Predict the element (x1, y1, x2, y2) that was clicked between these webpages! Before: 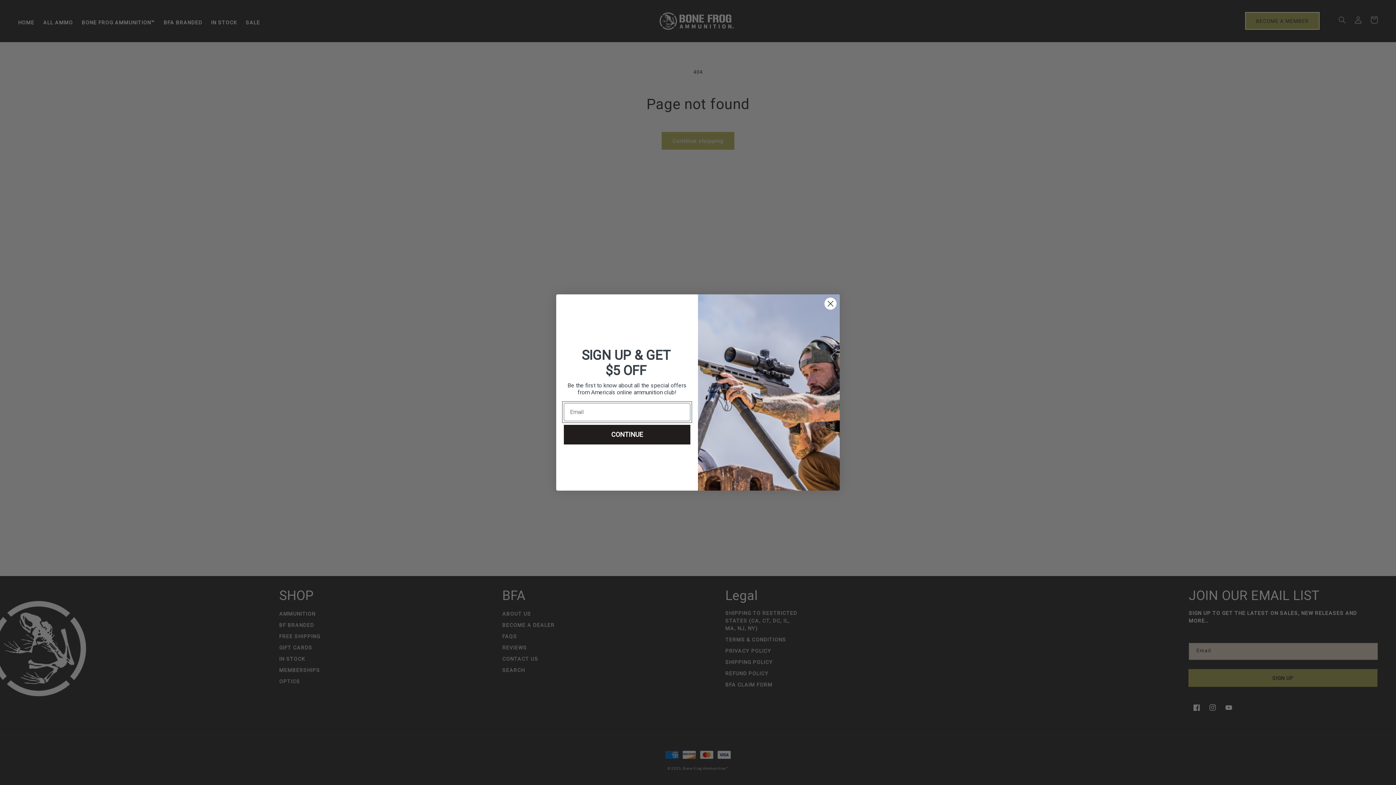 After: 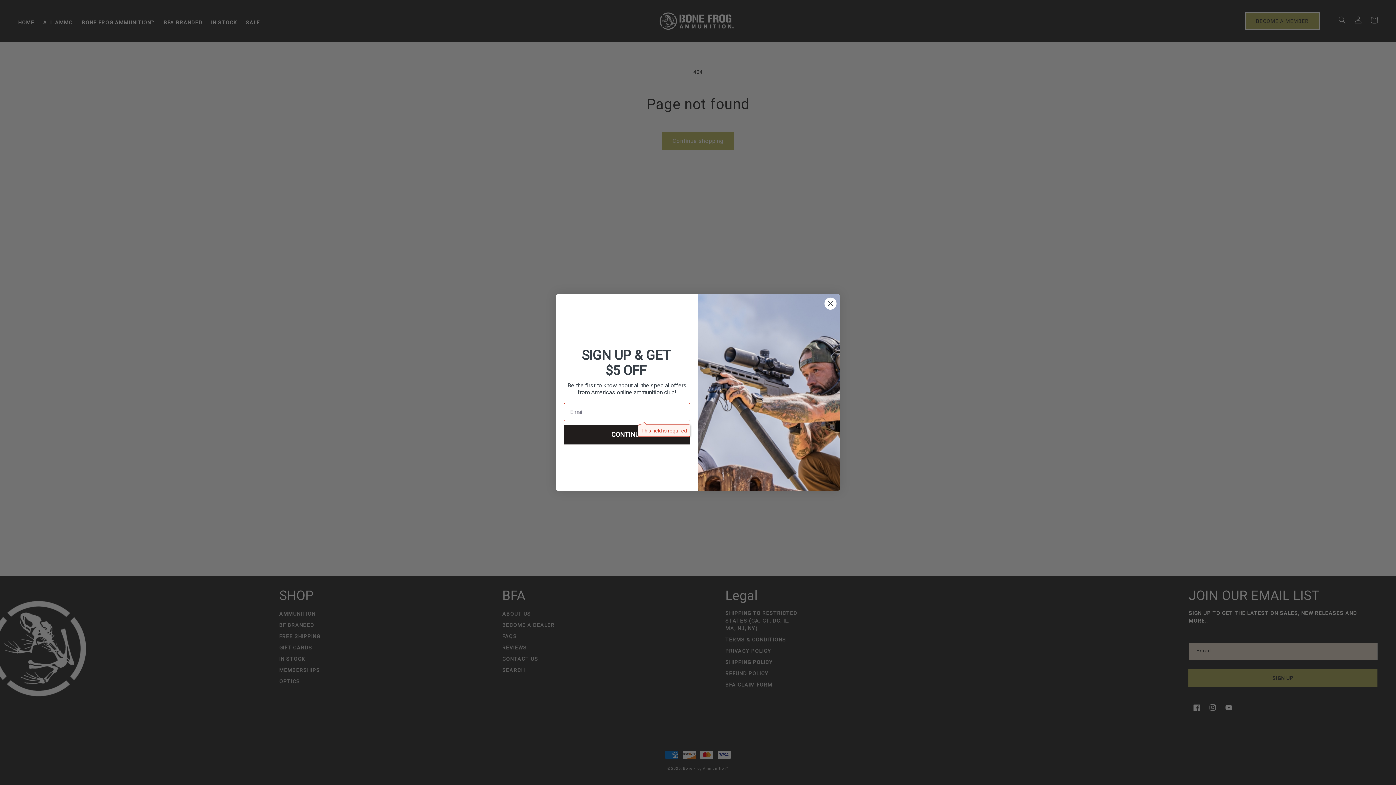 Action: bbox: (564, 424, 690, 444) label: CONTINUE